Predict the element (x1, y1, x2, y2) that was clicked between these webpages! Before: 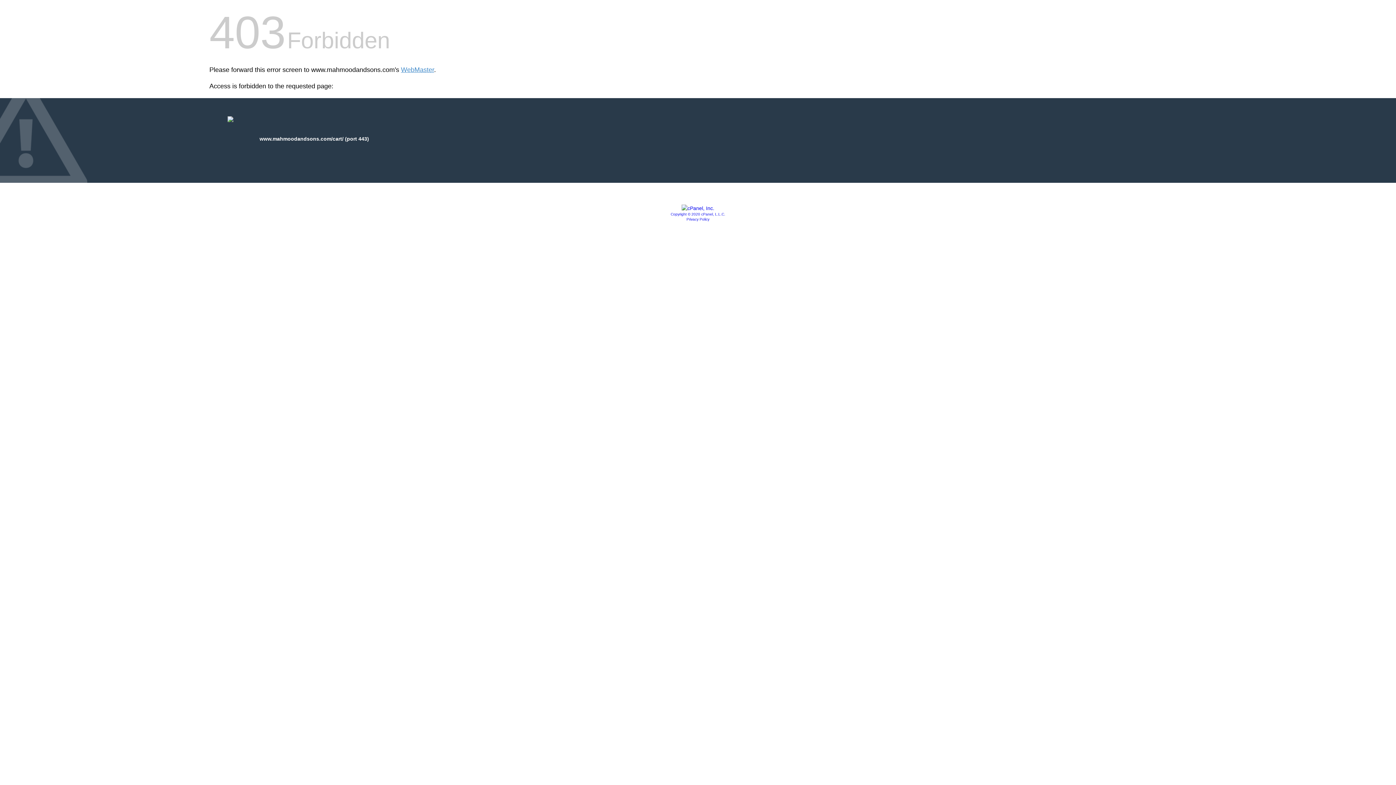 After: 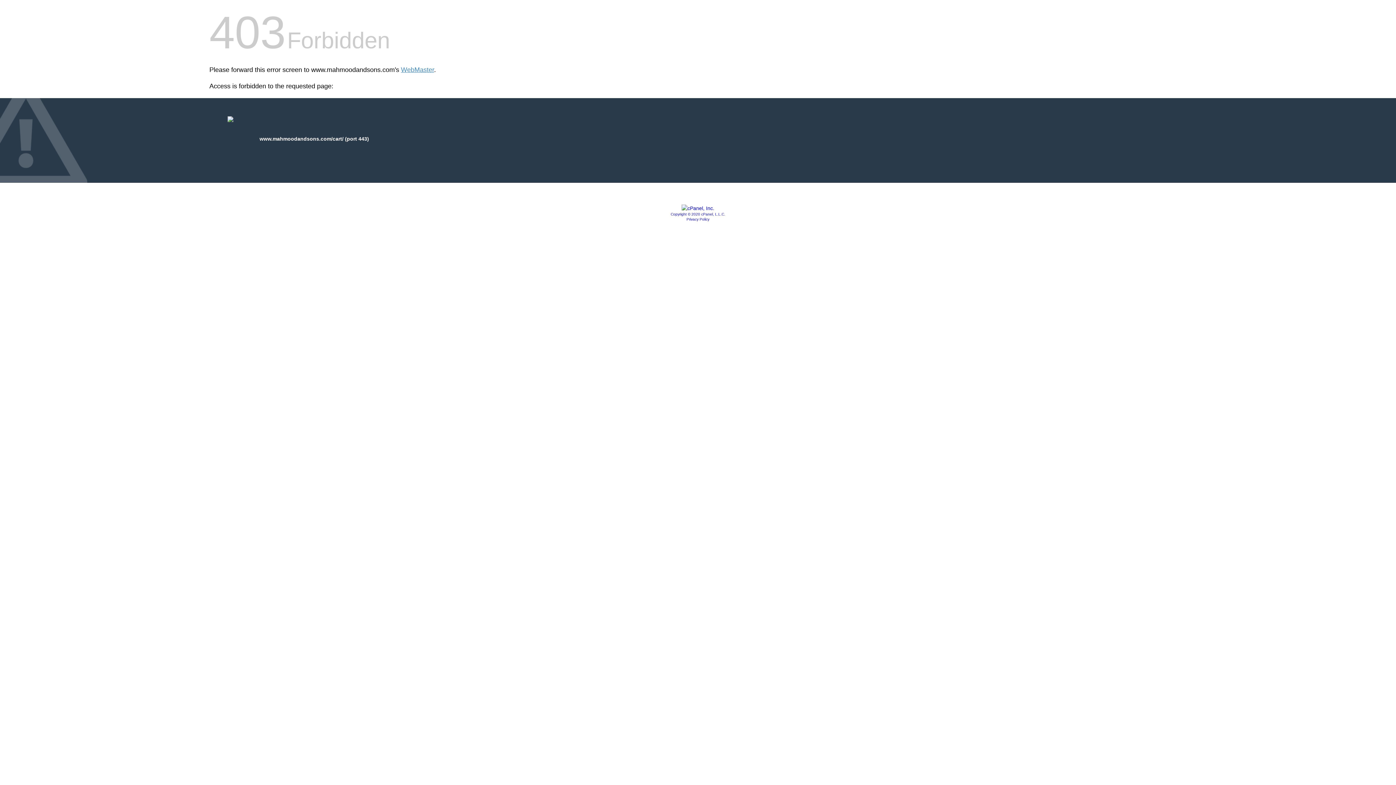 Action: bbox: (670, 212, 725, 216) label: Copyright © 2020 cPanel, L.L.C.